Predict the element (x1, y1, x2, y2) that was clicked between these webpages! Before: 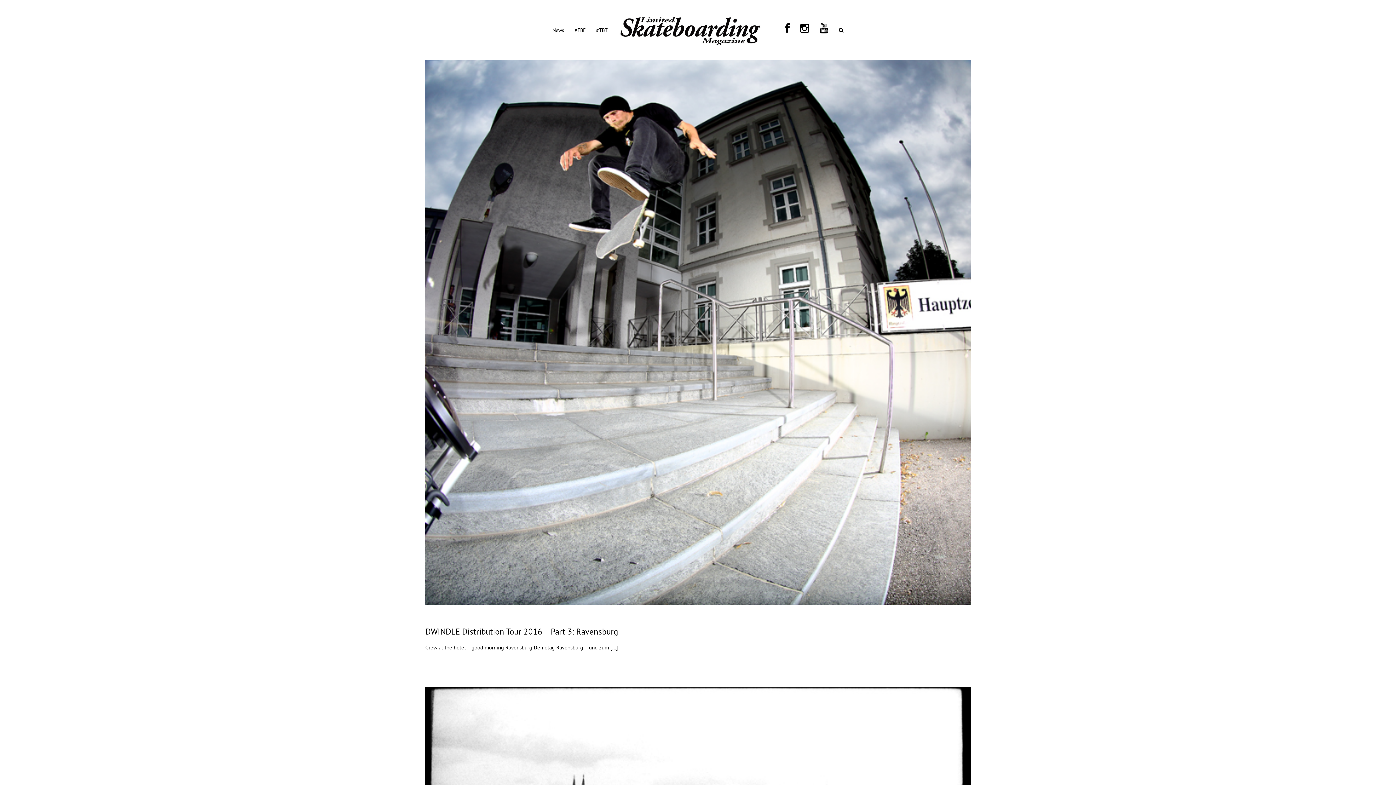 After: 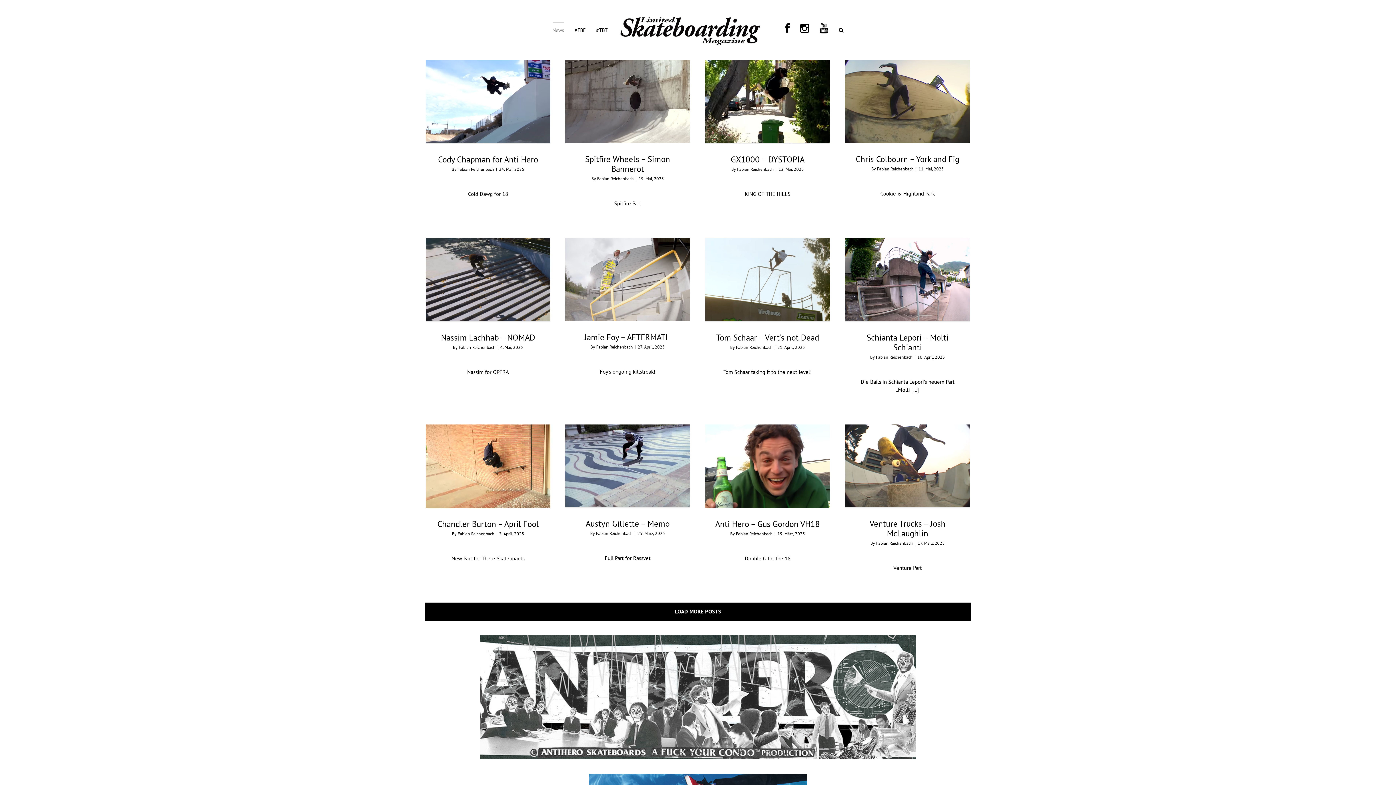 Action: label: News bbox: (552, 22, 564, 37)